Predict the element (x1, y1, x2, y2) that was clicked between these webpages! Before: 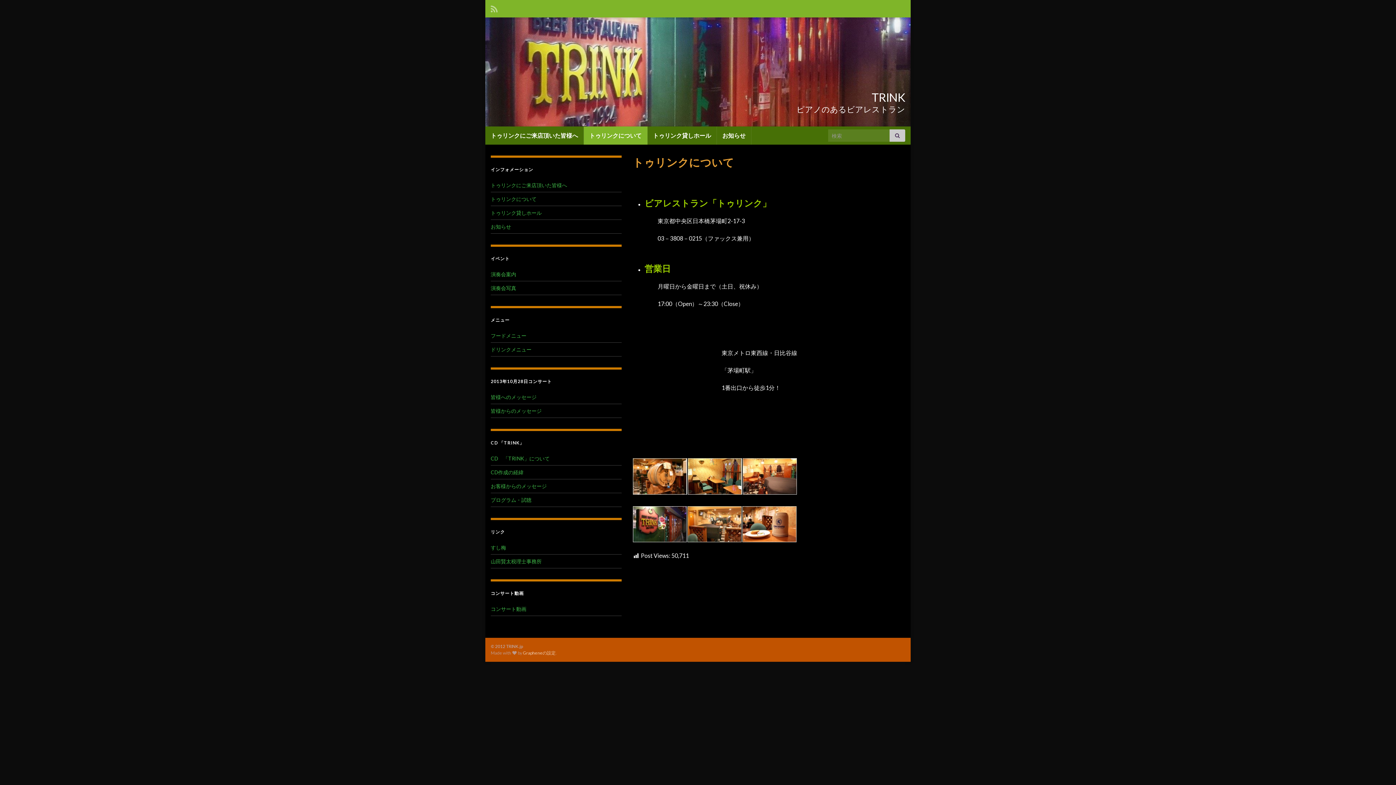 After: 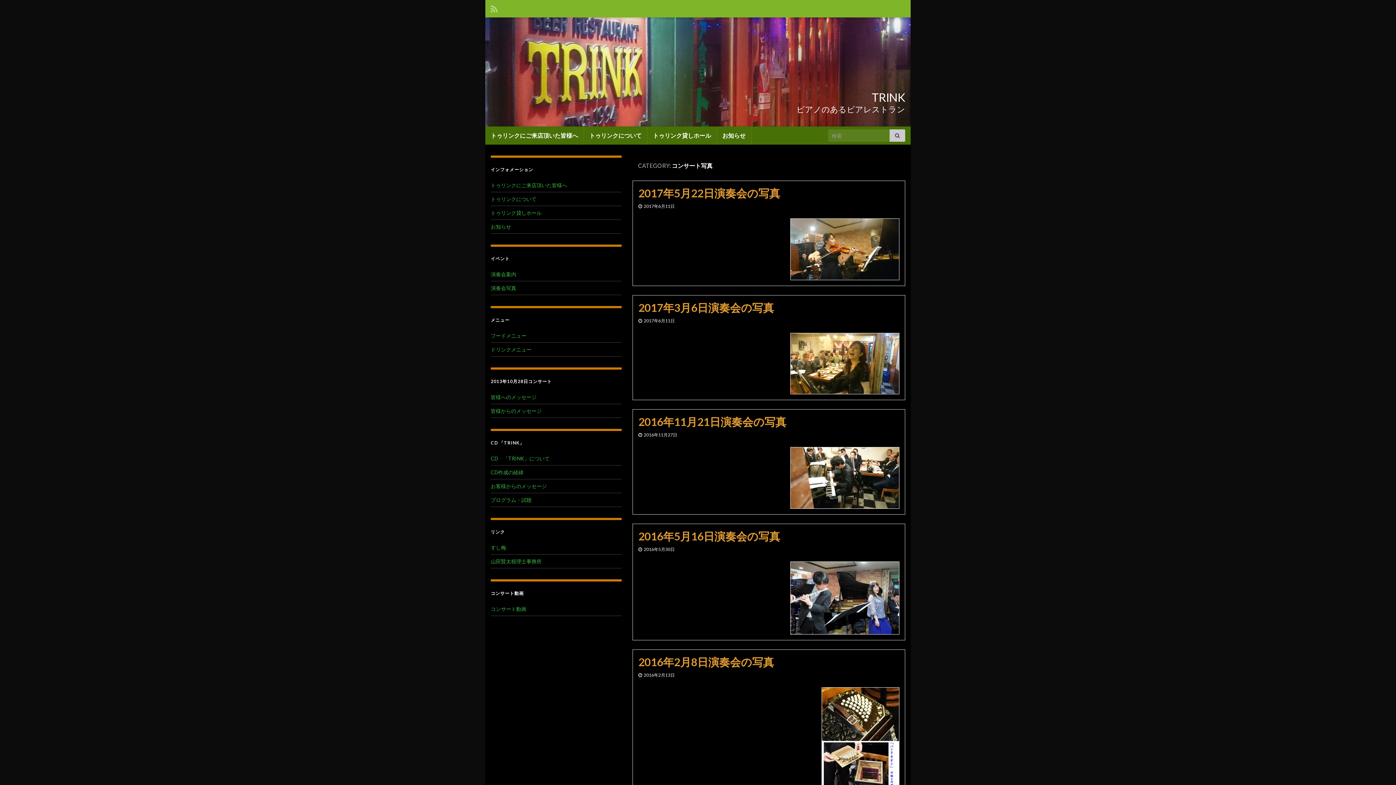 Action: bbox: (490, 285, 516, 291) label: 演奏会写真